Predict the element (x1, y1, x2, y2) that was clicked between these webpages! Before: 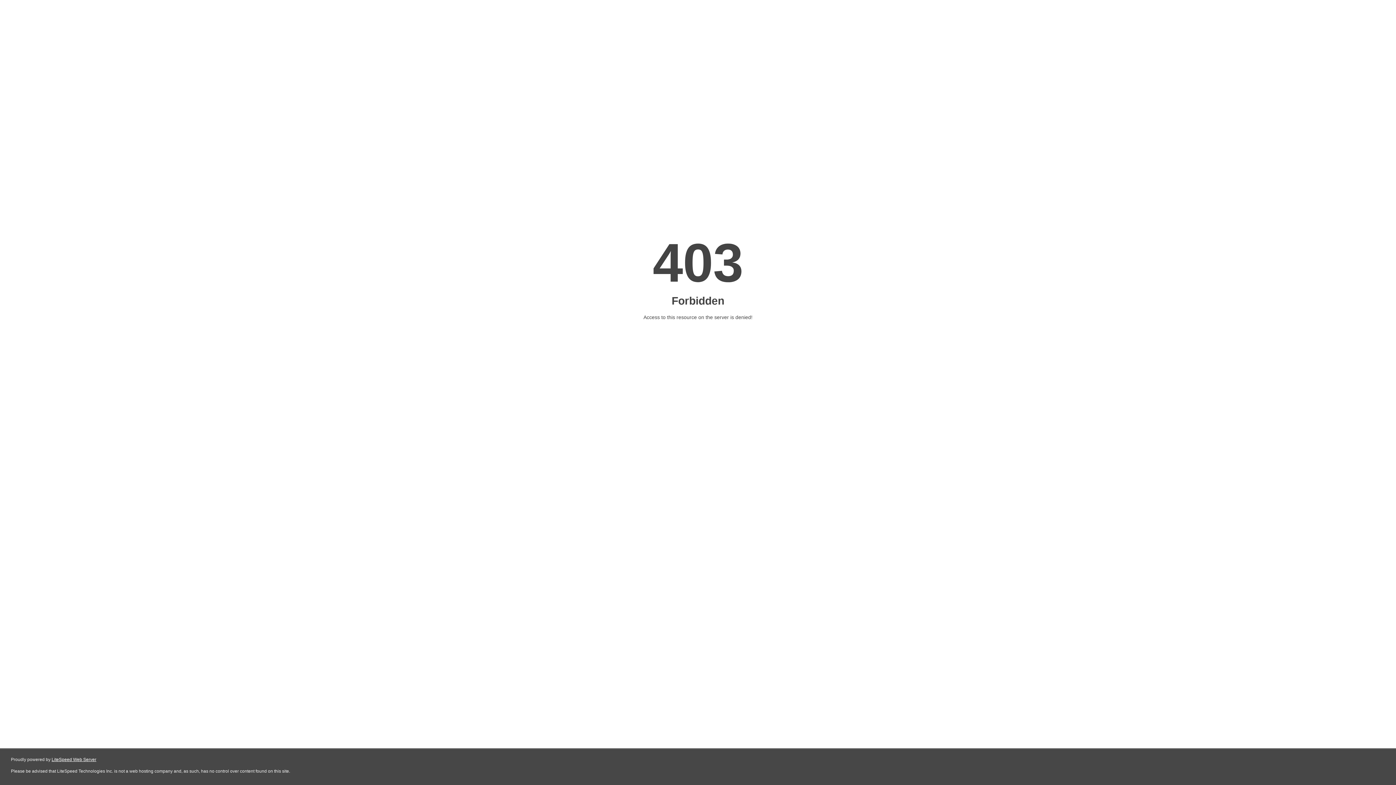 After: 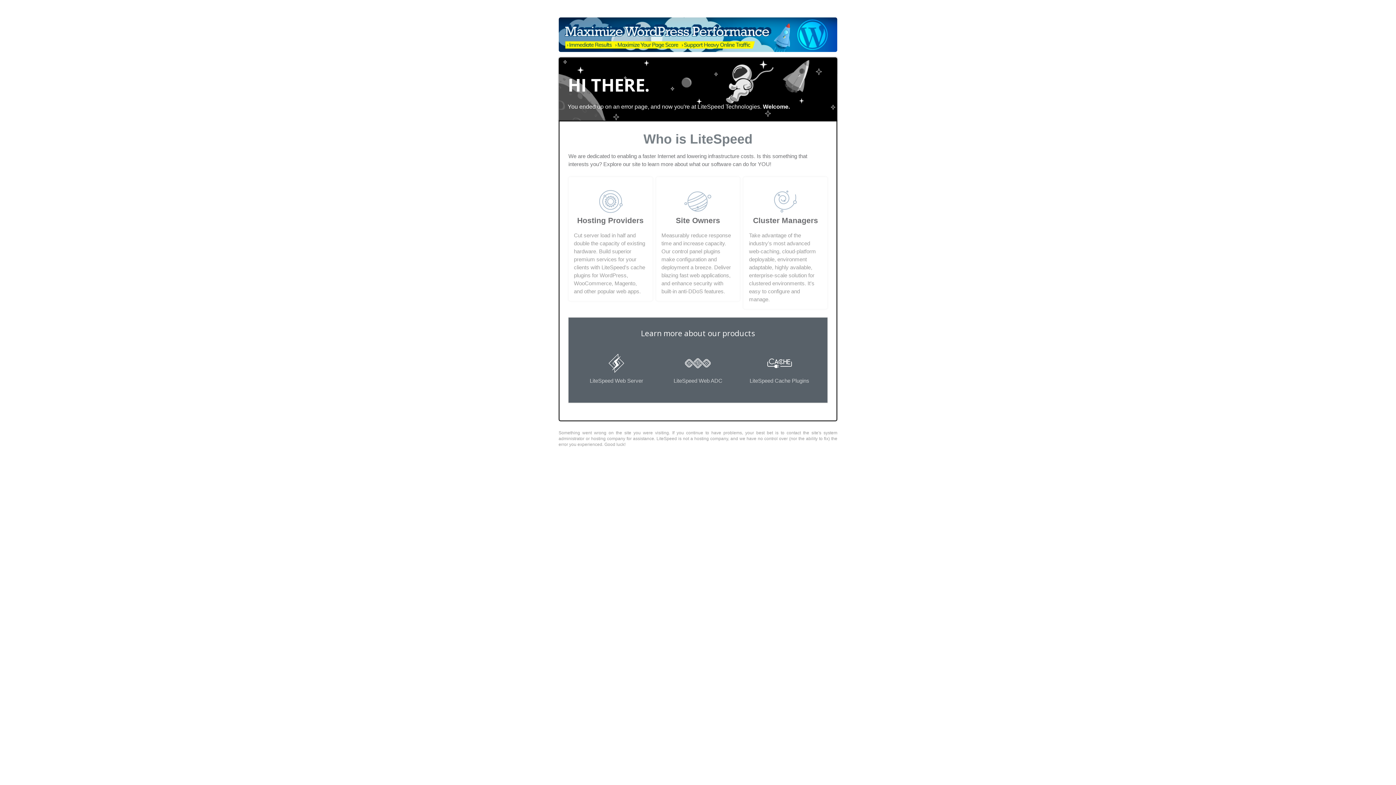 Action: bbox: (51, 757, 96, 762) label: LiteSpeed Web Server